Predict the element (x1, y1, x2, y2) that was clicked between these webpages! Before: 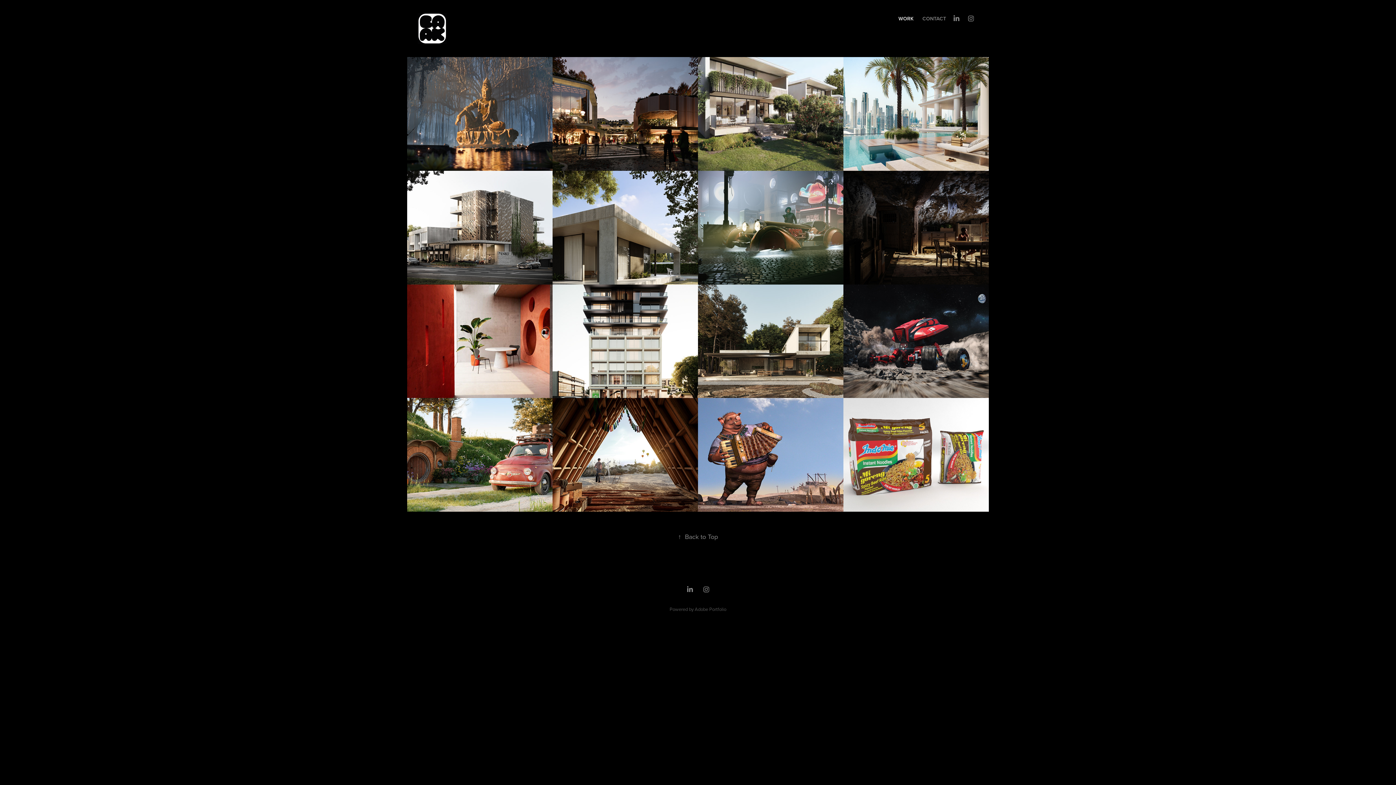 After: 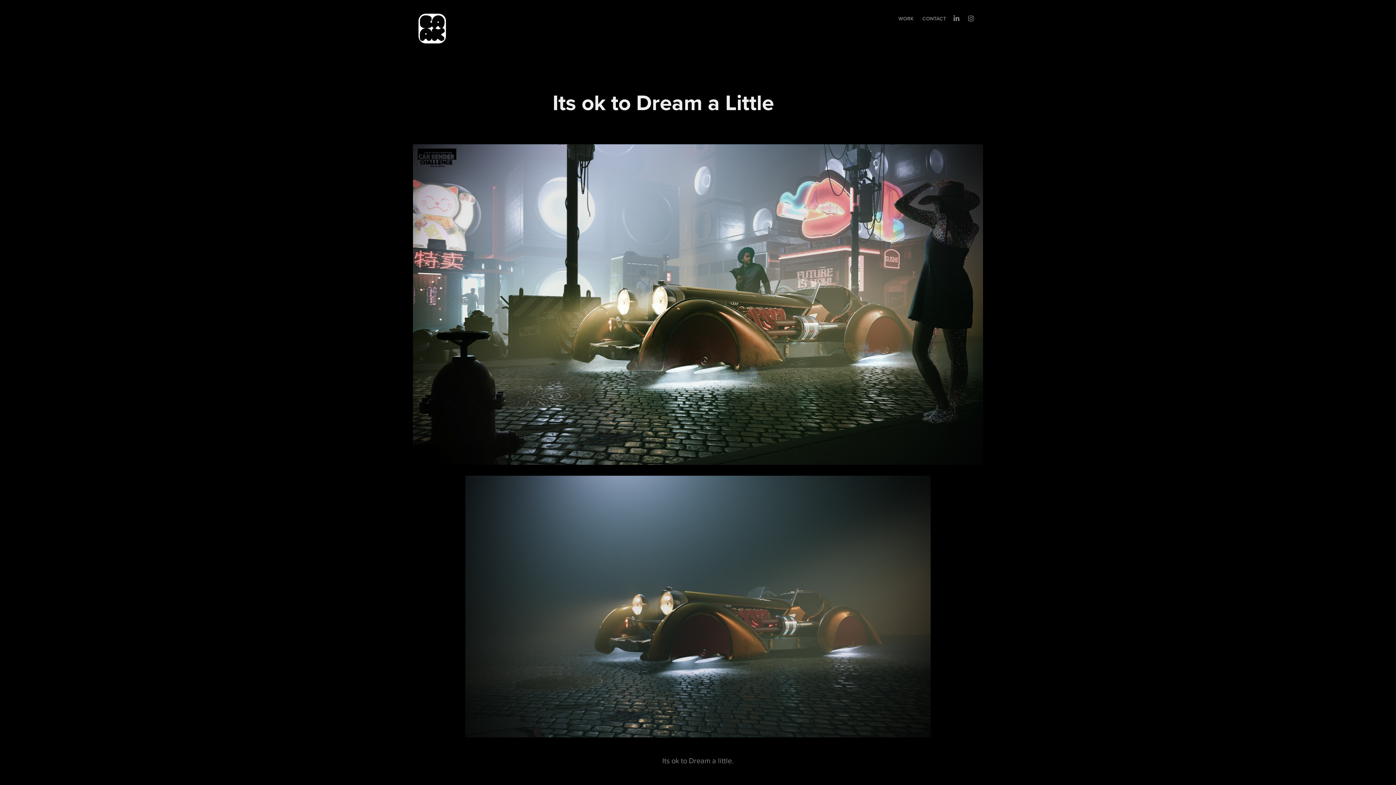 Action: label: Its ok to Dream a Little
2022 bbox: (698, 170, 843, 284)